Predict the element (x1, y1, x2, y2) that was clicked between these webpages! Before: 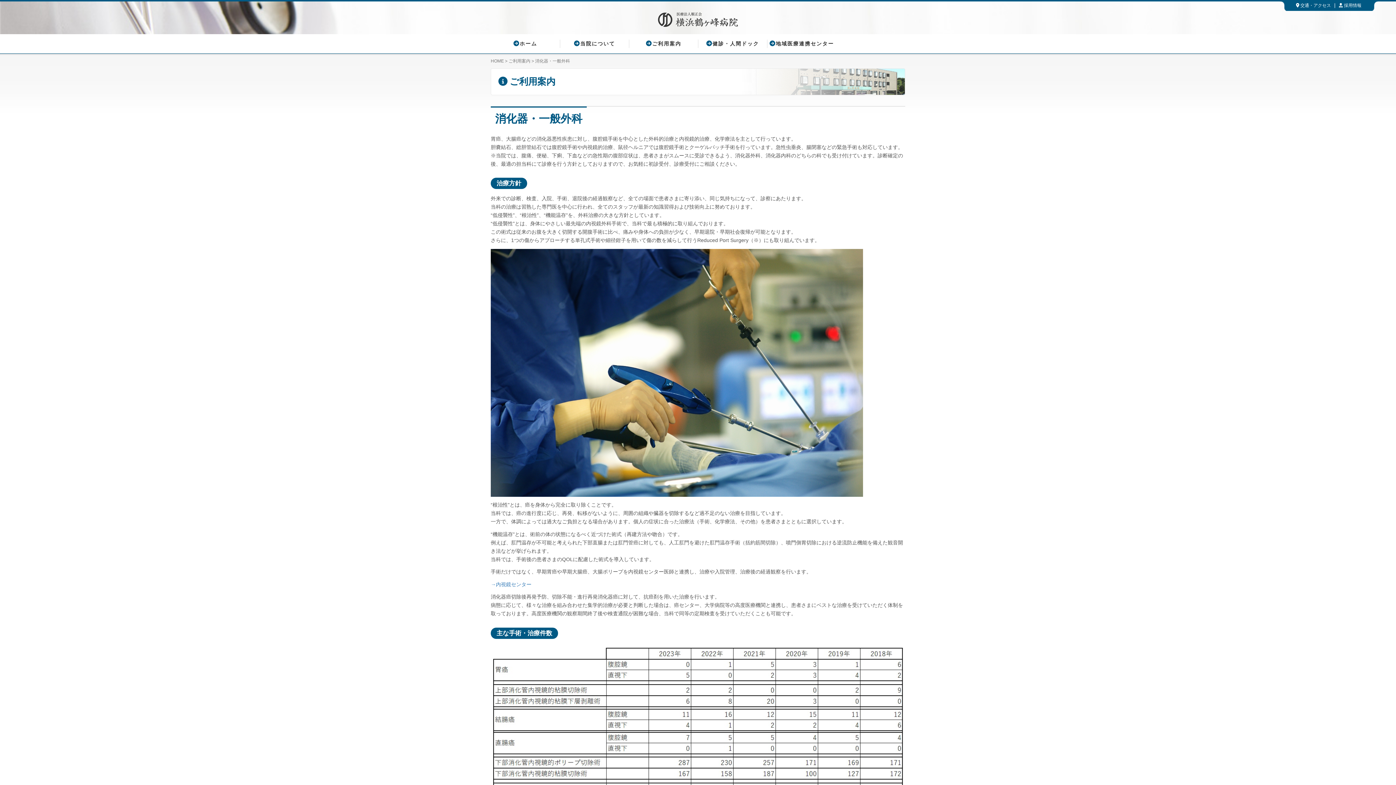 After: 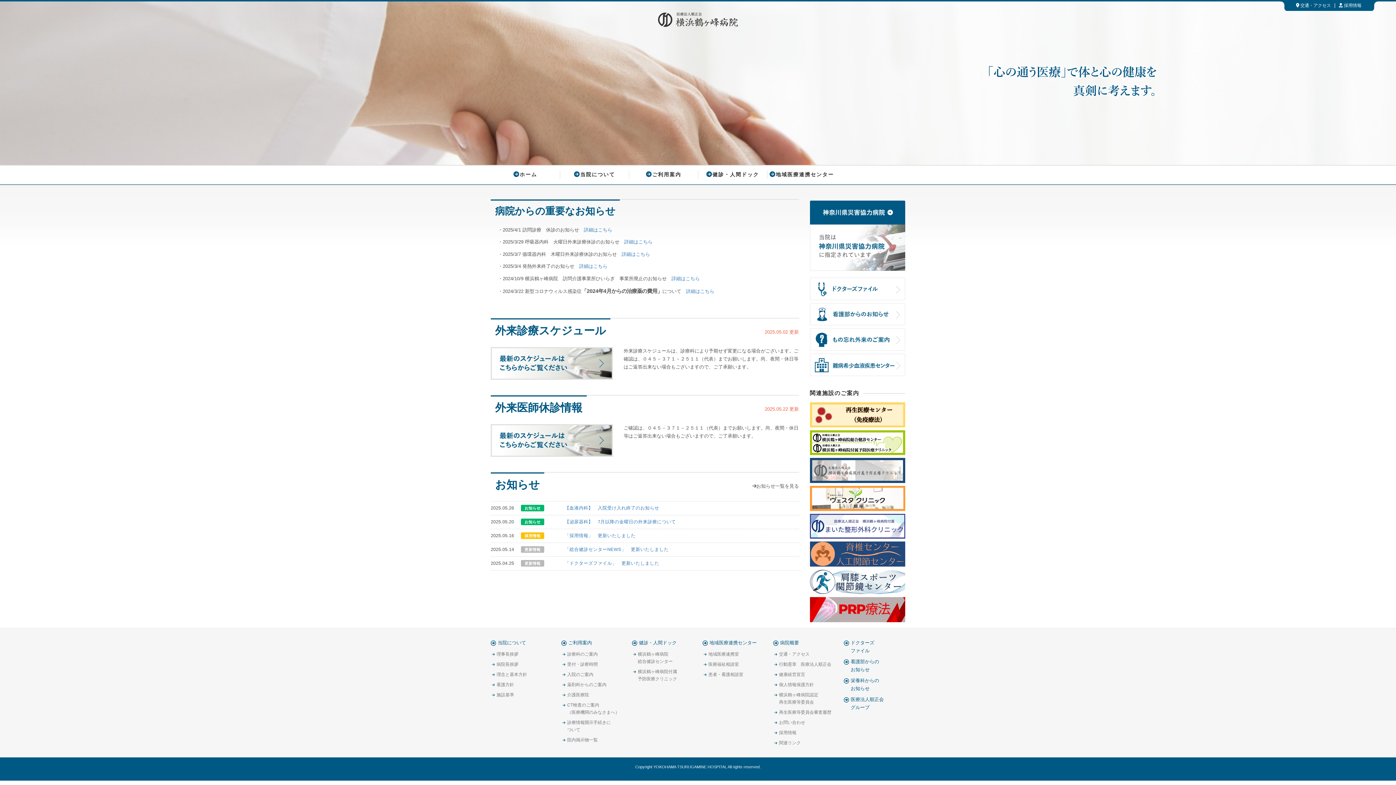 Action: label: HOME bbox: (490, 58, 504, 63)